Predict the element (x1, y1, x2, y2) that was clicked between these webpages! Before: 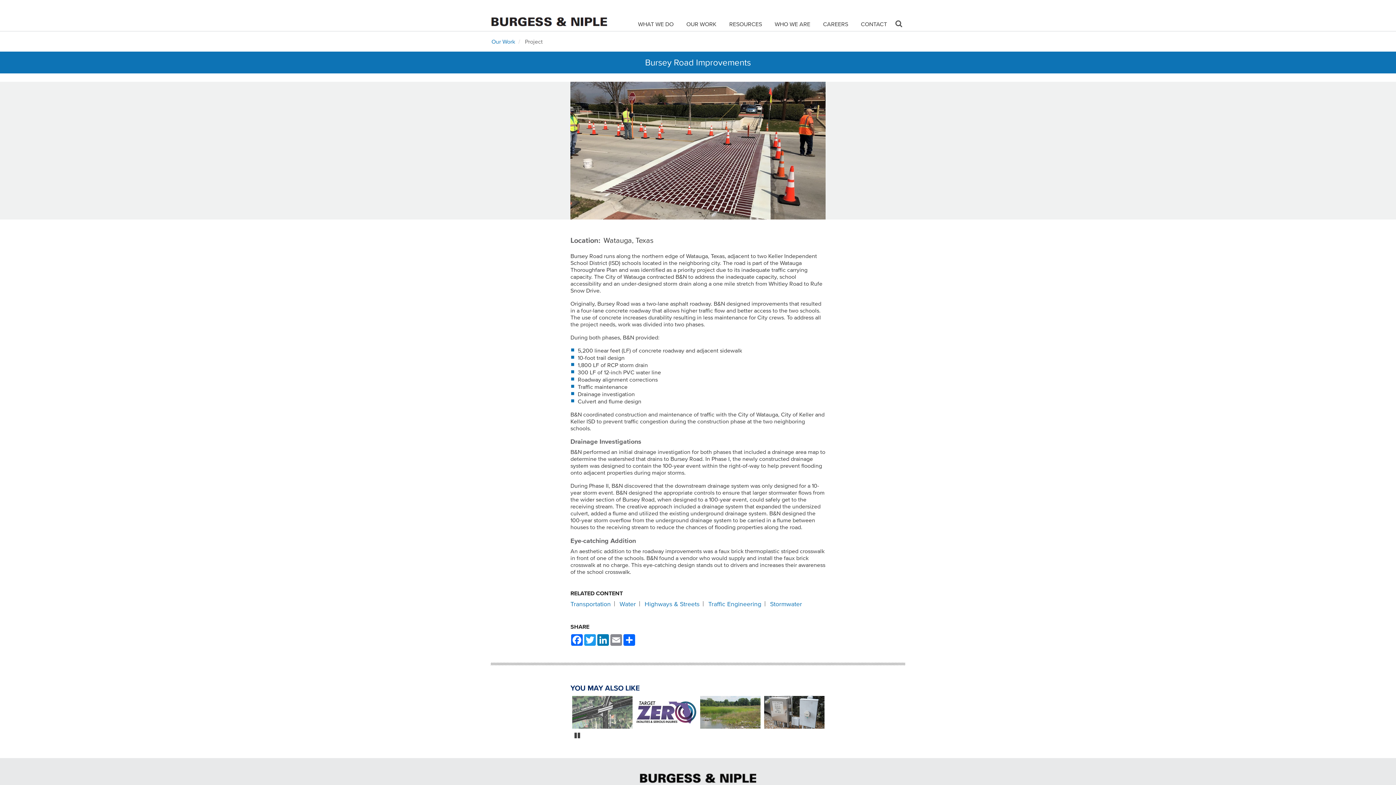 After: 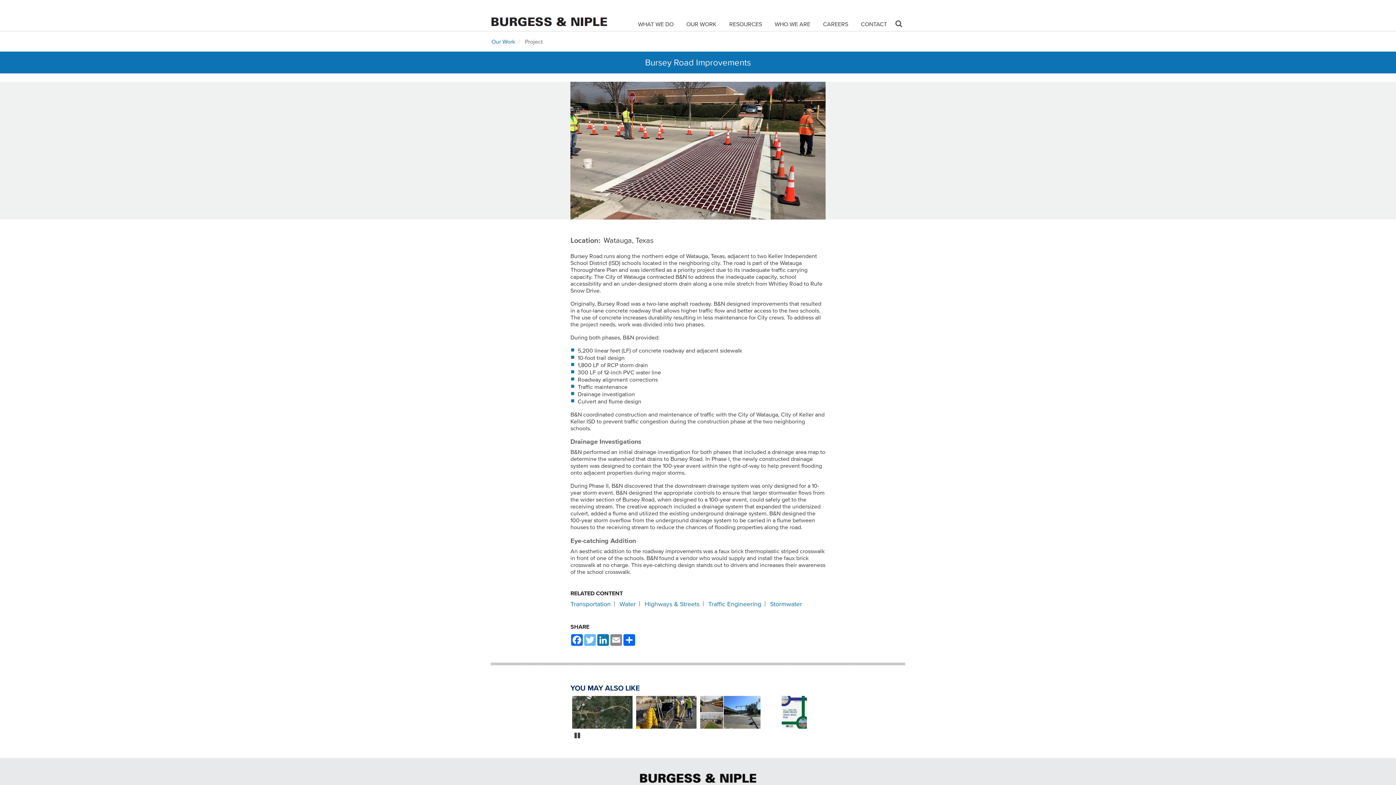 Action: label: Twitter bbox: (583, 634, 596, 646)